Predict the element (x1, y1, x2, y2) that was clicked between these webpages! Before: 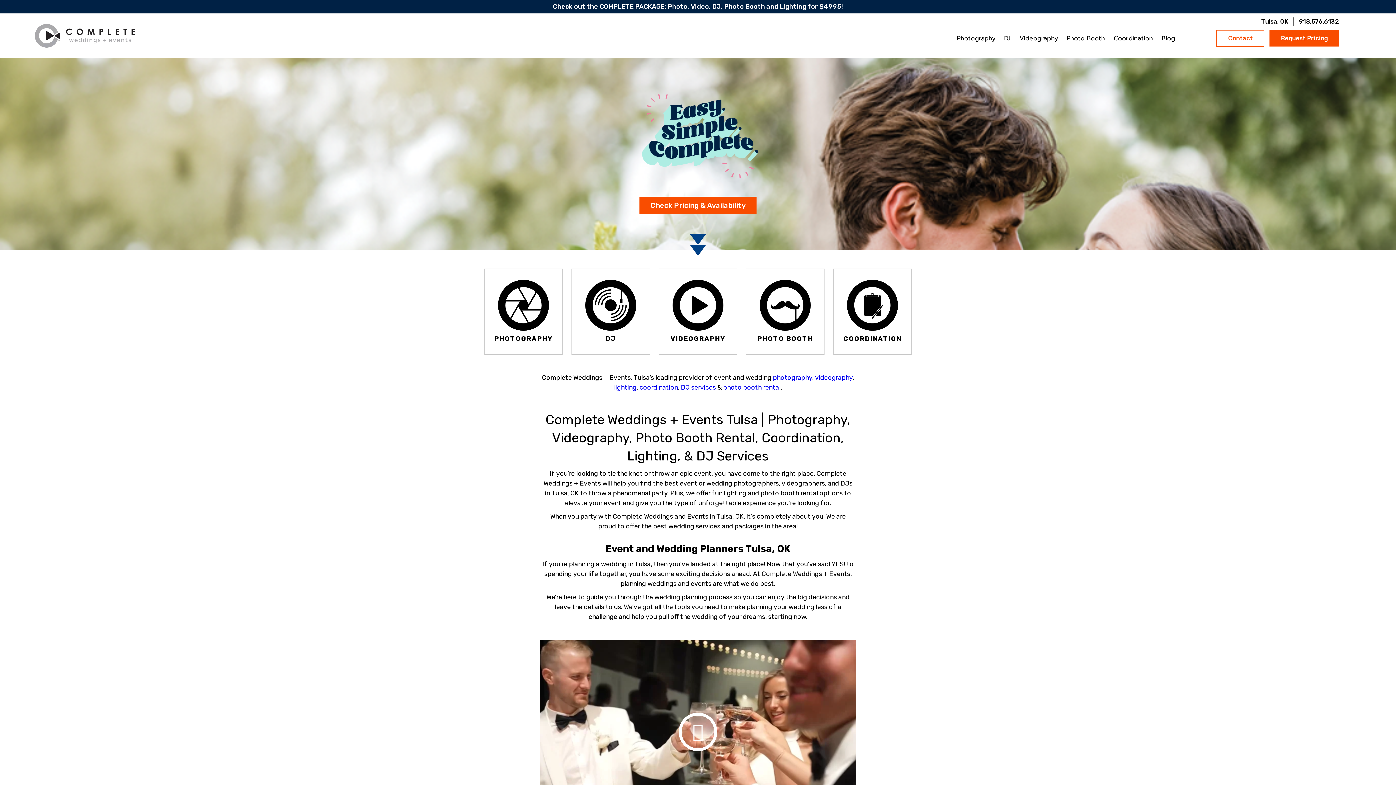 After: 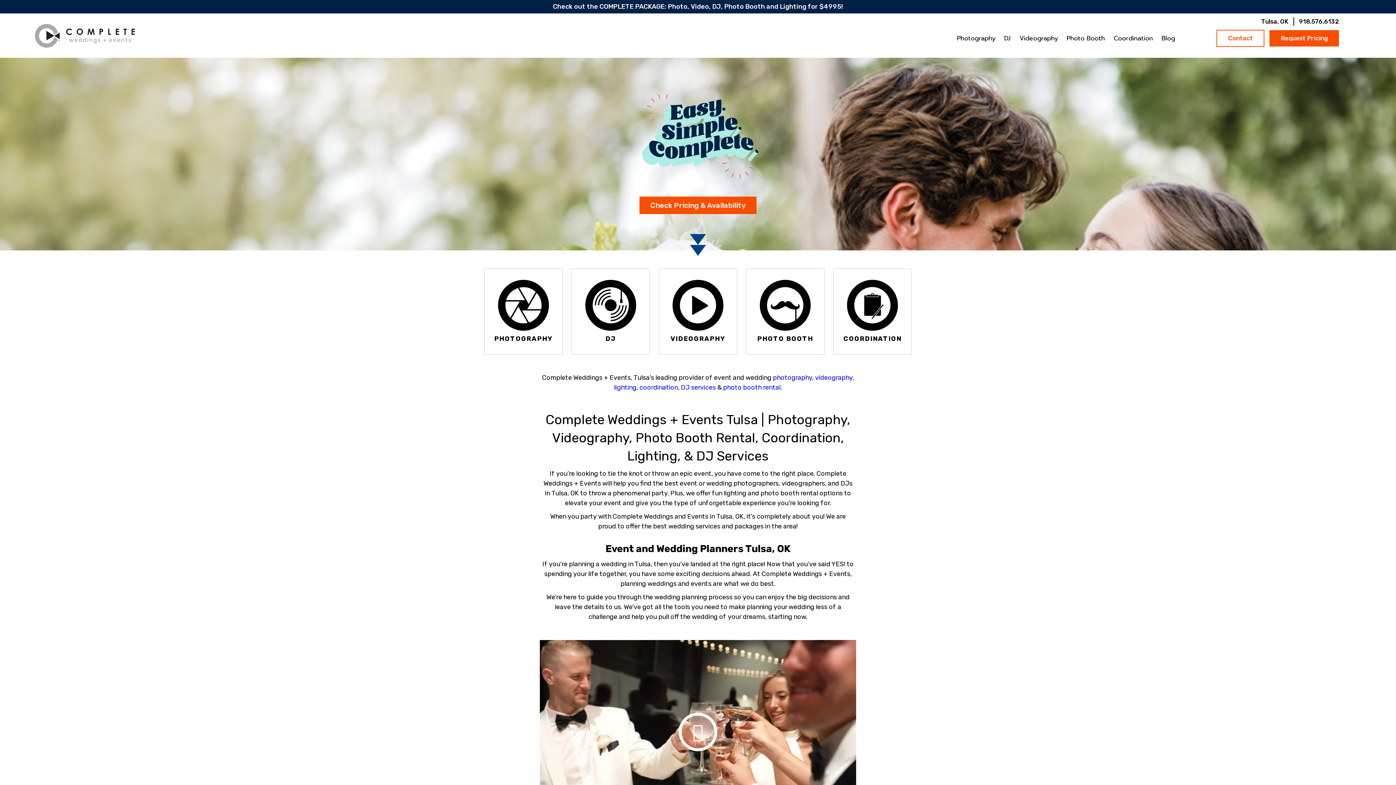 Action: bbox: (34, 24, 134, 47)